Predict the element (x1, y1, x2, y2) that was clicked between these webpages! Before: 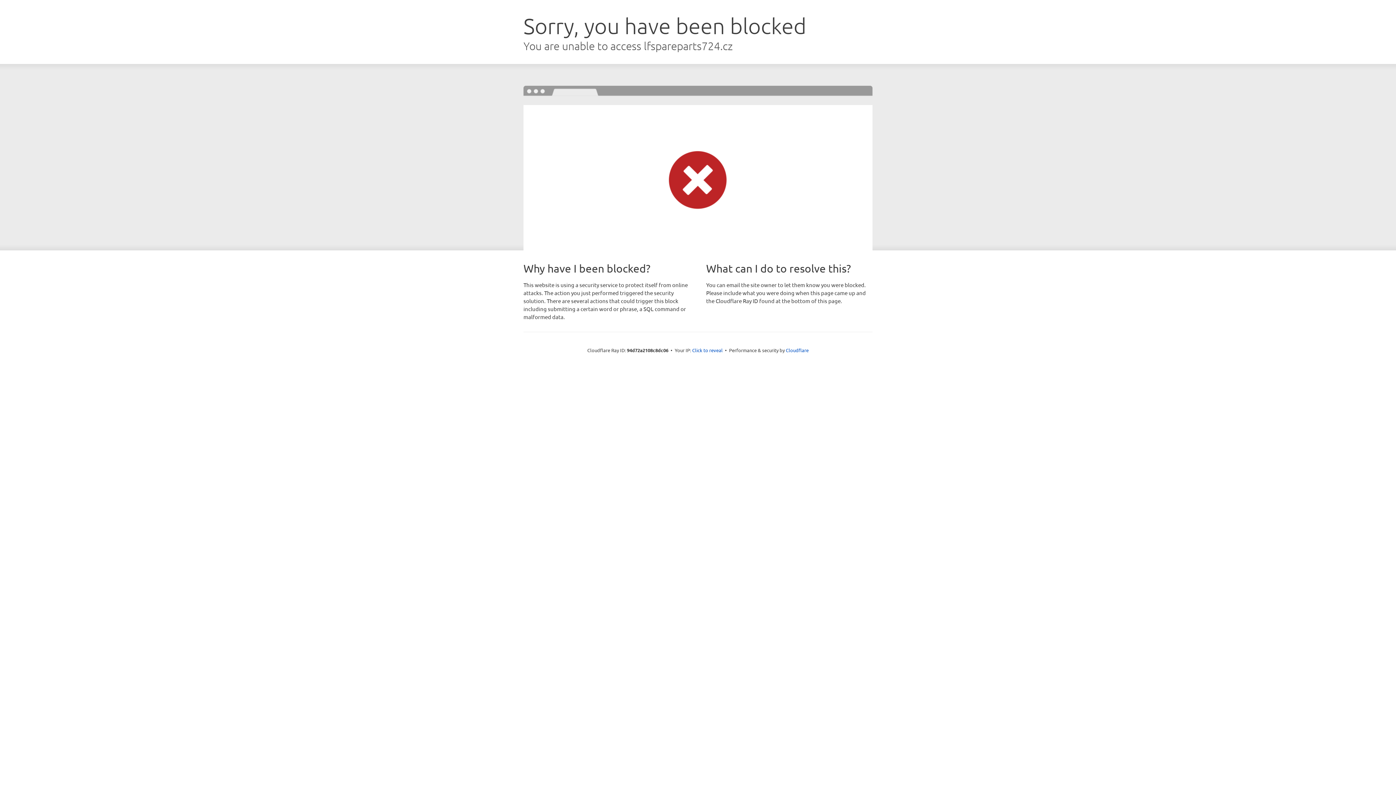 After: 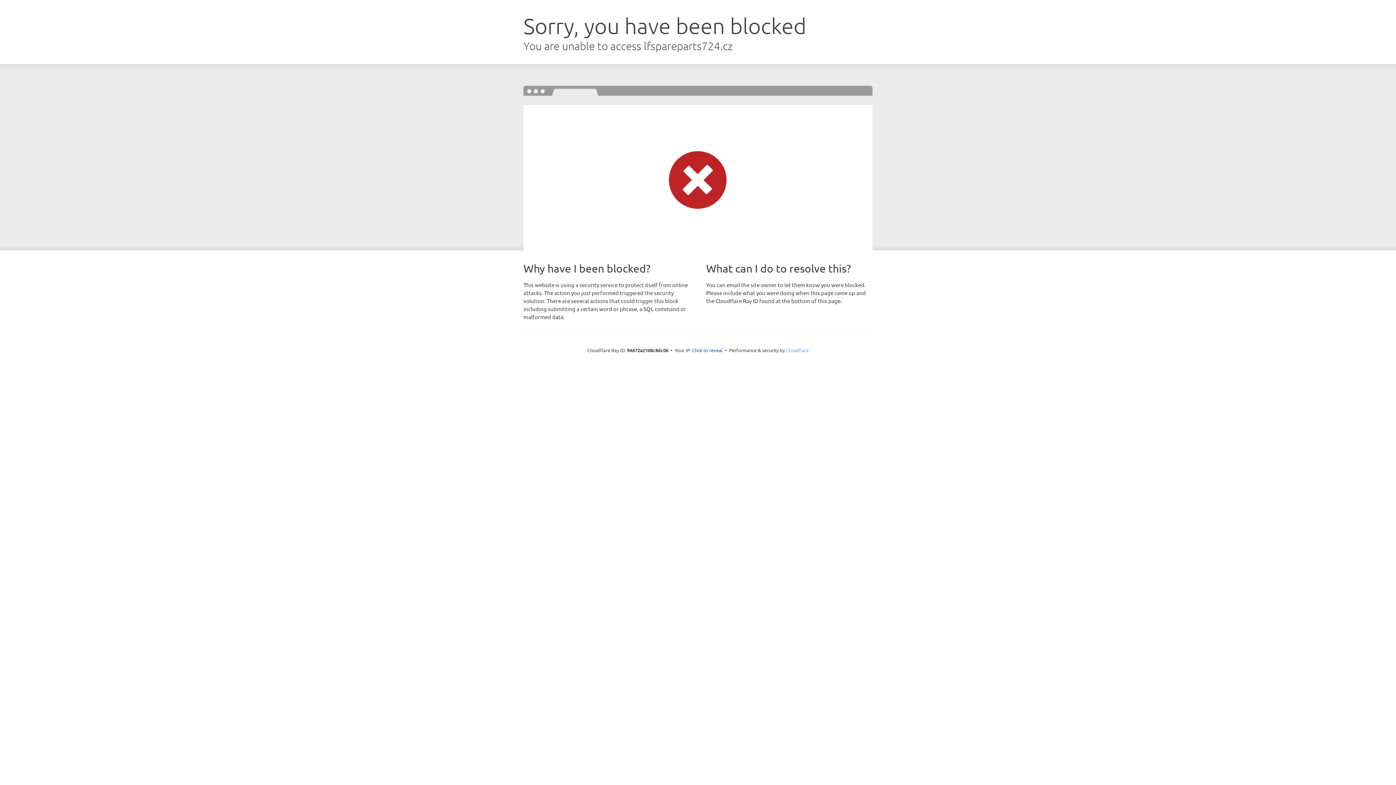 Action: label: Cloudflare bbox: (786, 347, 808, 353)